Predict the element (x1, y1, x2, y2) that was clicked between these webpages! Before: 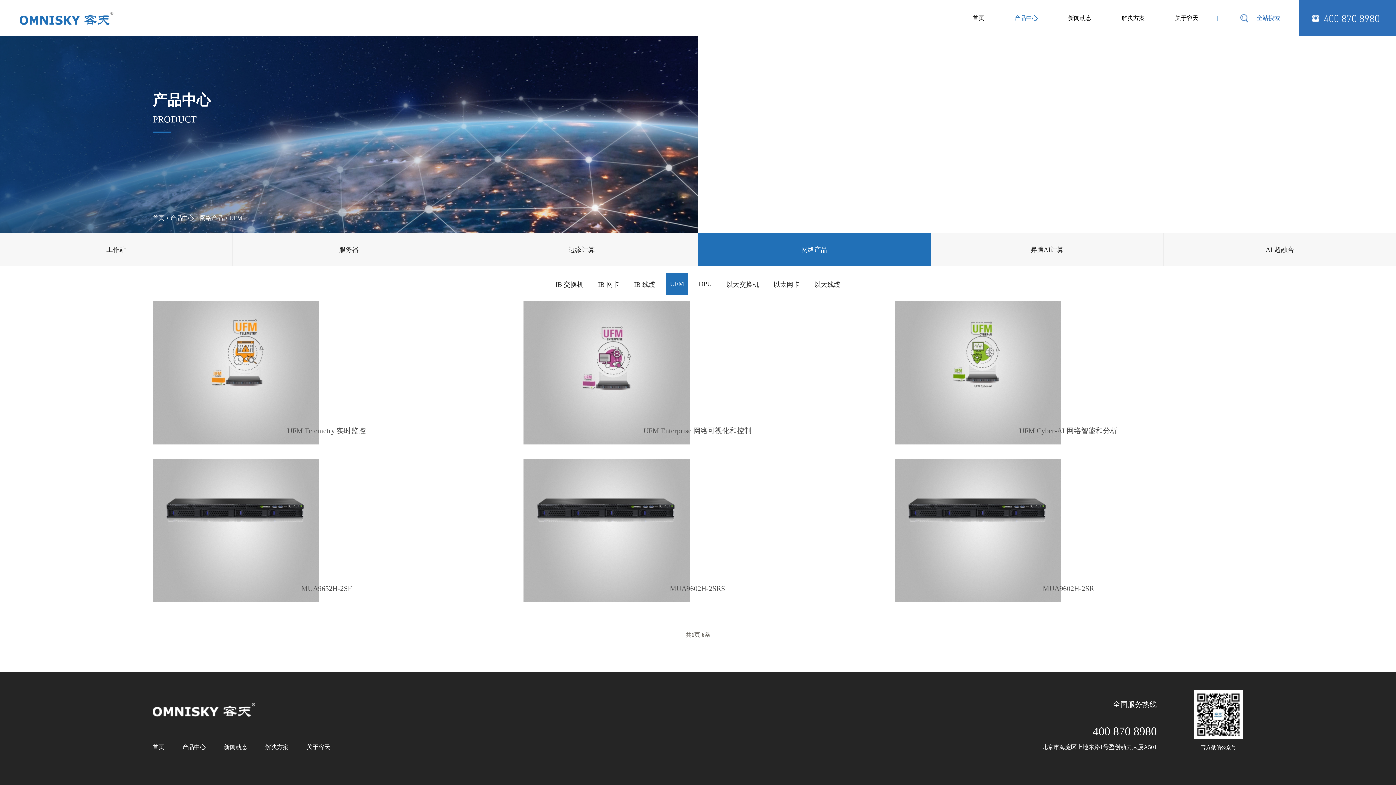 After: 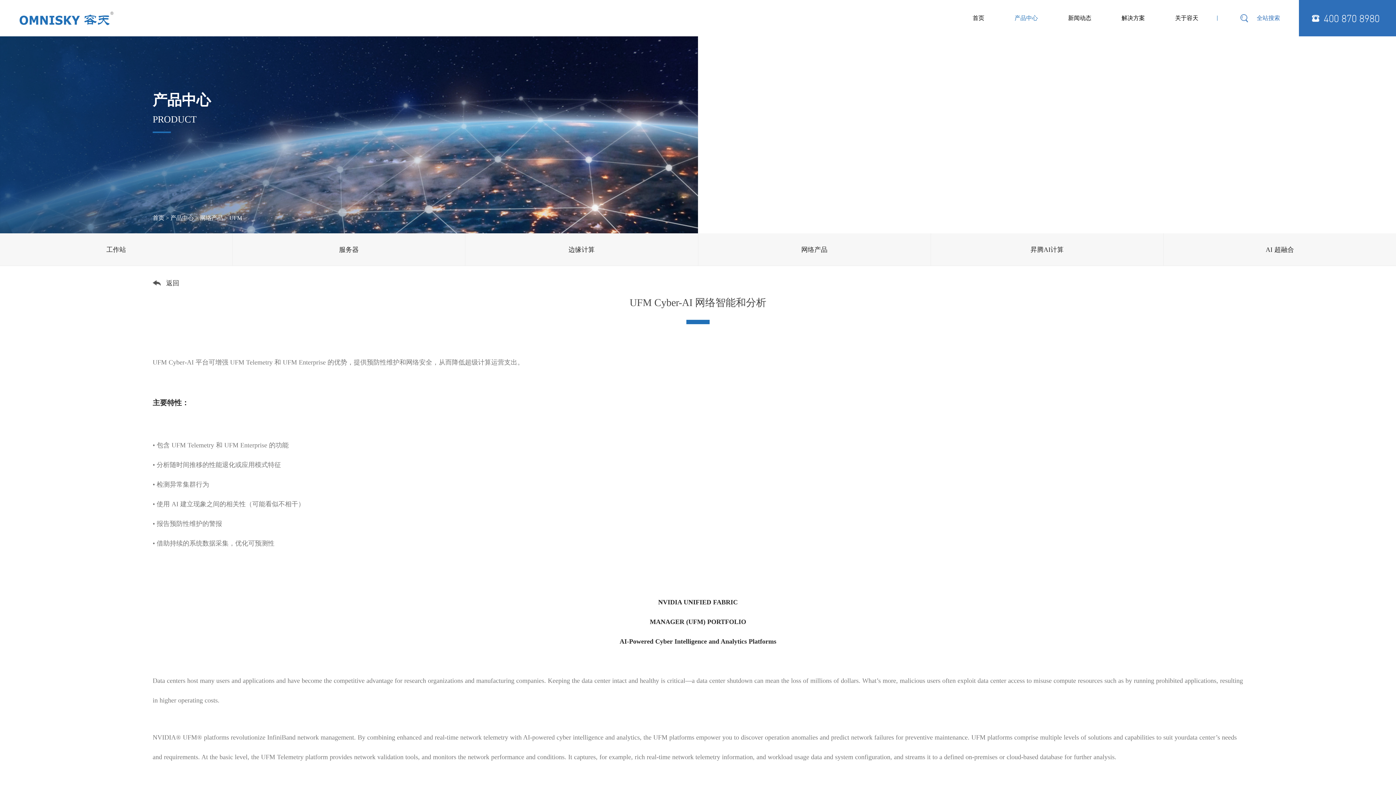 Action: label: UFM Cyber-AI 网络智能和分析

UFM Cyber-AI 网络智能和分析
增强 UFM Telemetry 和 UFM Enterprise 的优势，提供预防性维护和网络安全，降低超级计算运营支出
查看详情 bbox: (894, 301, 1242, 444)